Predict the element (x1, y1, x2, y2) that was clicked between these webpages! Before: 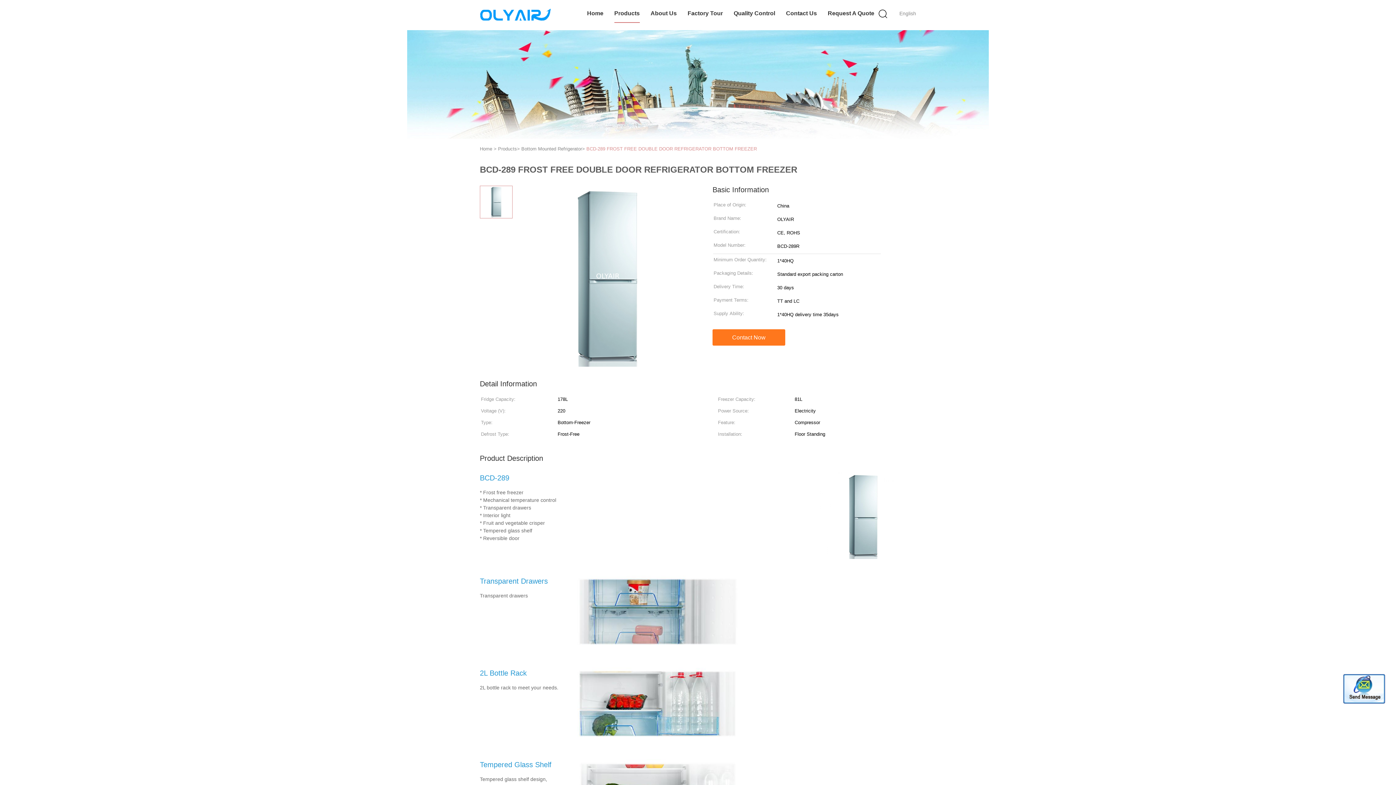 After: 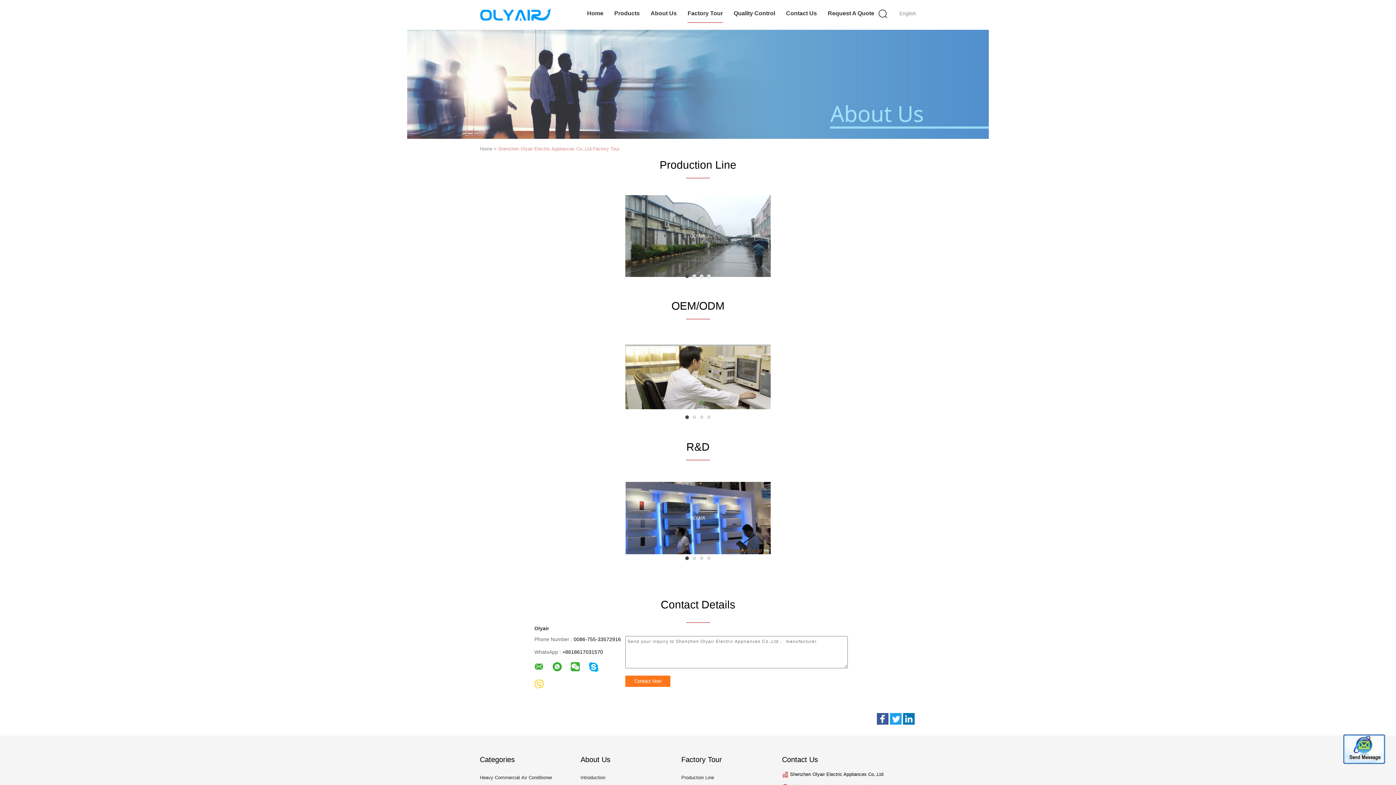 Action: label: Factory Tour bbox: (687, 4, 723, 22)